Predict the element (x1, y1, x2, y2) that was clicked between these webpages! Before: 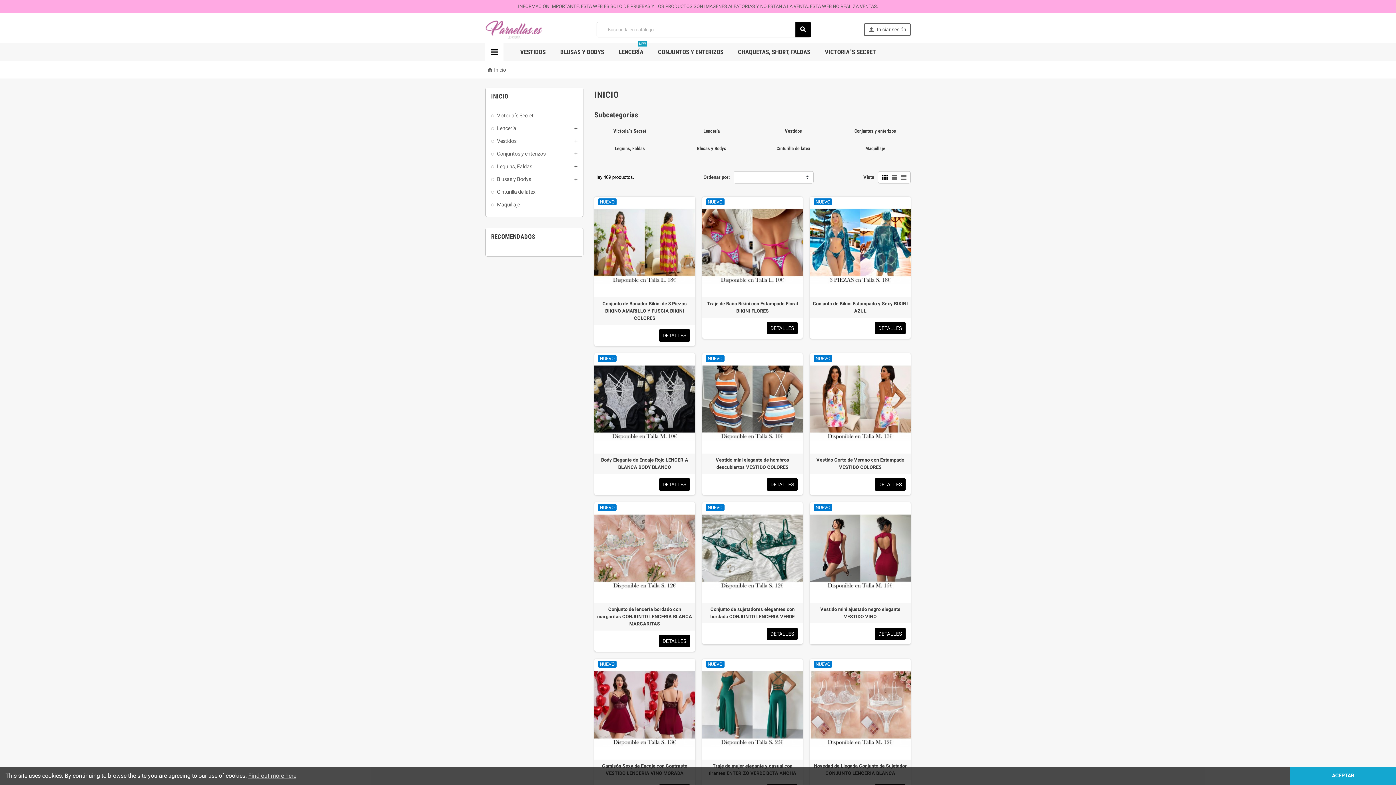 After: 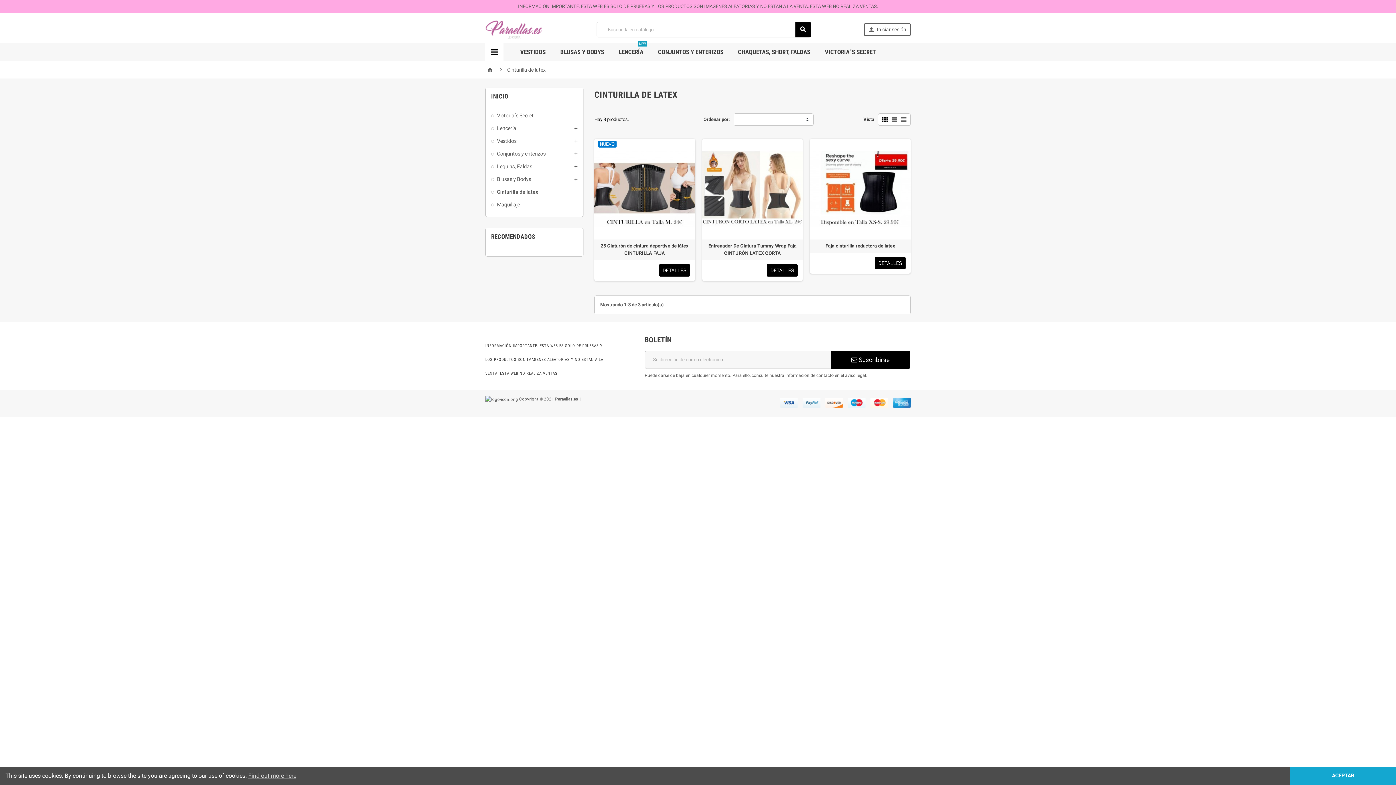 Action: label: Cinturilla de latex bbox: (491, 189, 535, 194)